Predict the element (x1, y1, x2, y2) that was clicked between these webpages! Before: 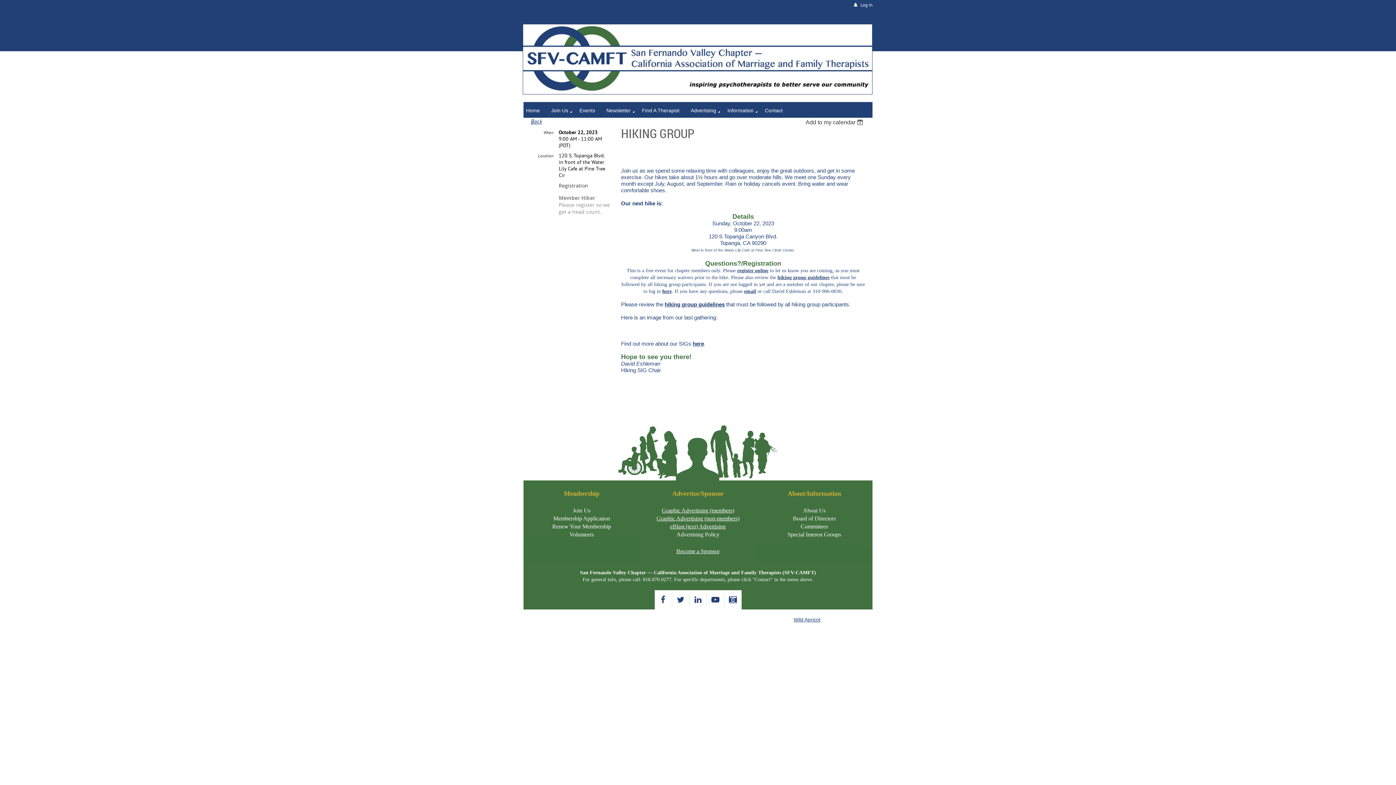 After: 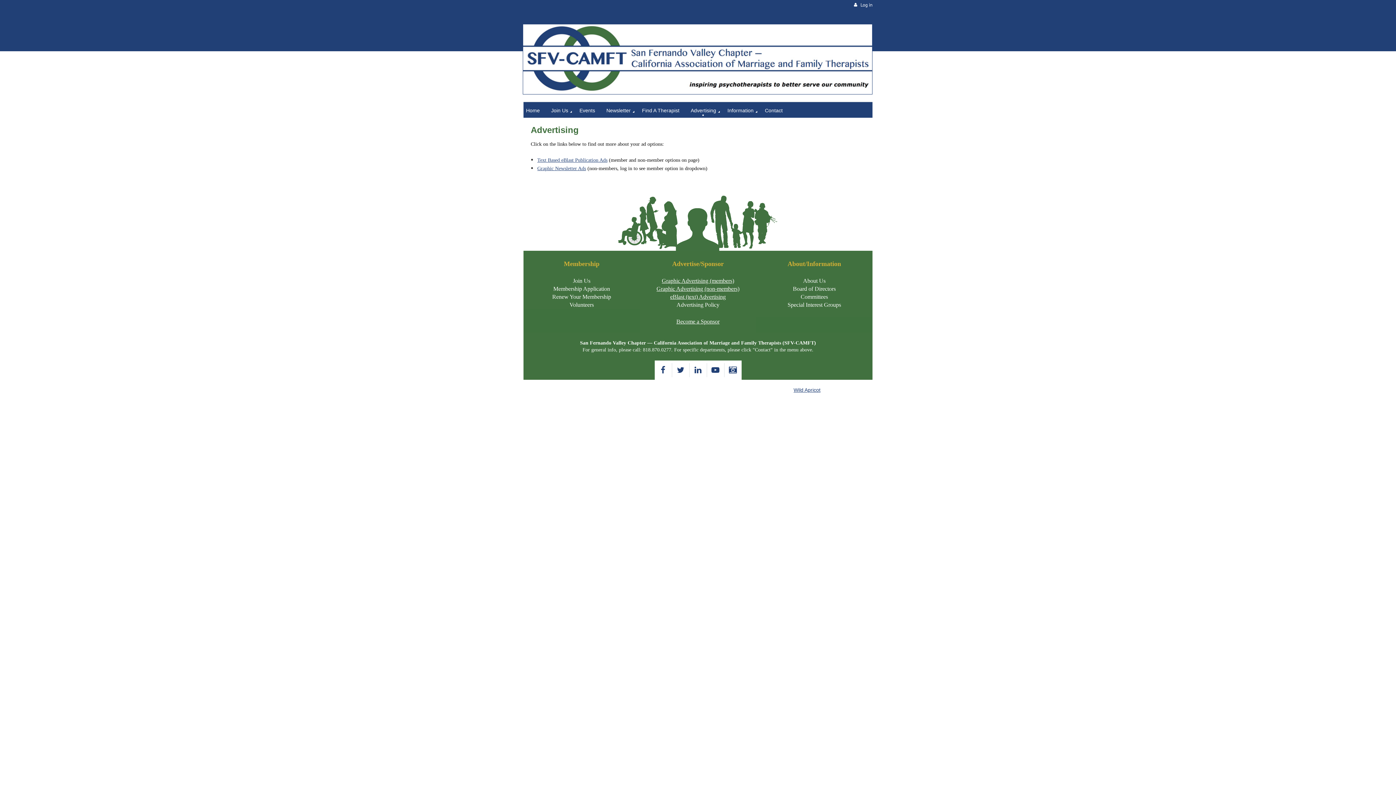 Action: label: Advertising bbox: (688, 102, 725, 117)